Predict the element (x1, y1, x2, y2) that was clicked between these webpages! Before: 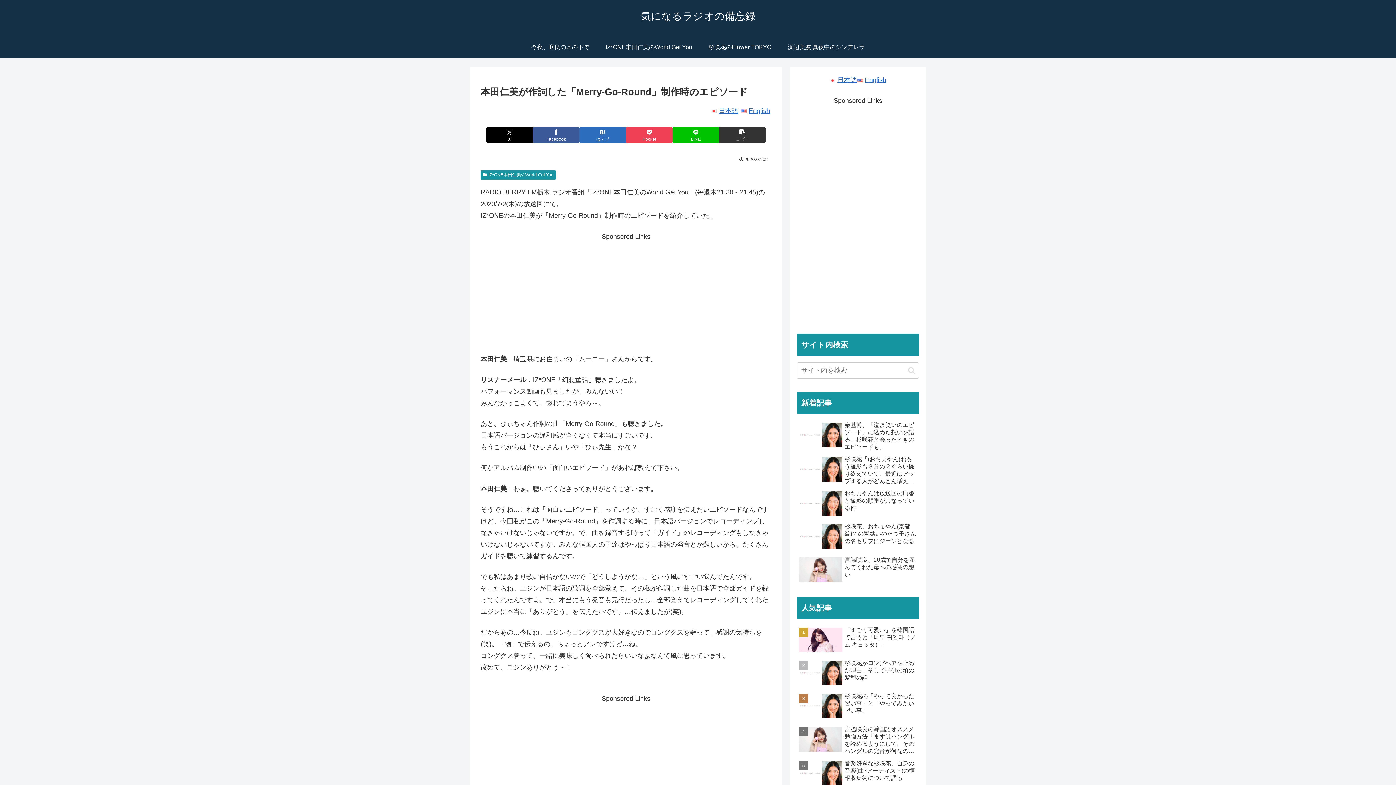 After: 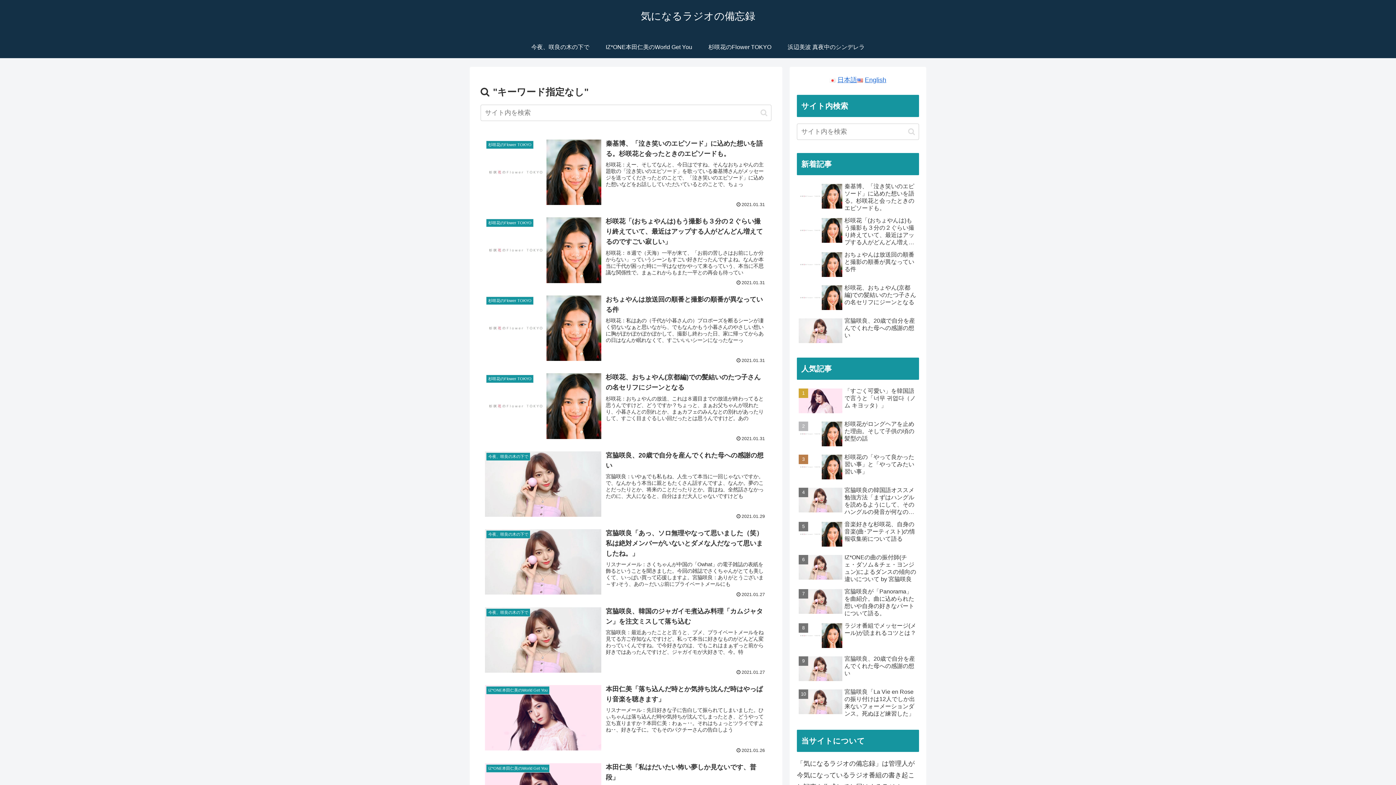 Action: bbox: (905, 366, 918, 374) label: button